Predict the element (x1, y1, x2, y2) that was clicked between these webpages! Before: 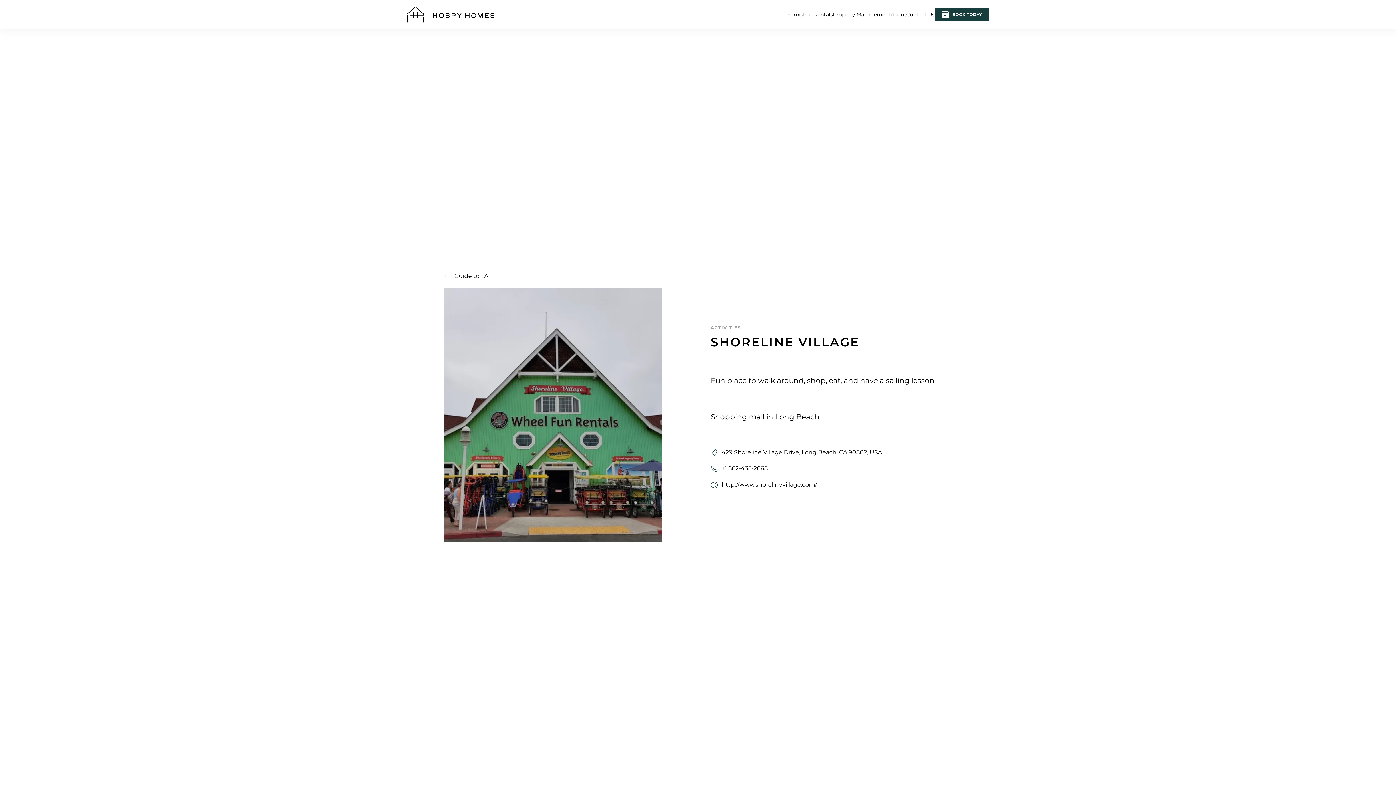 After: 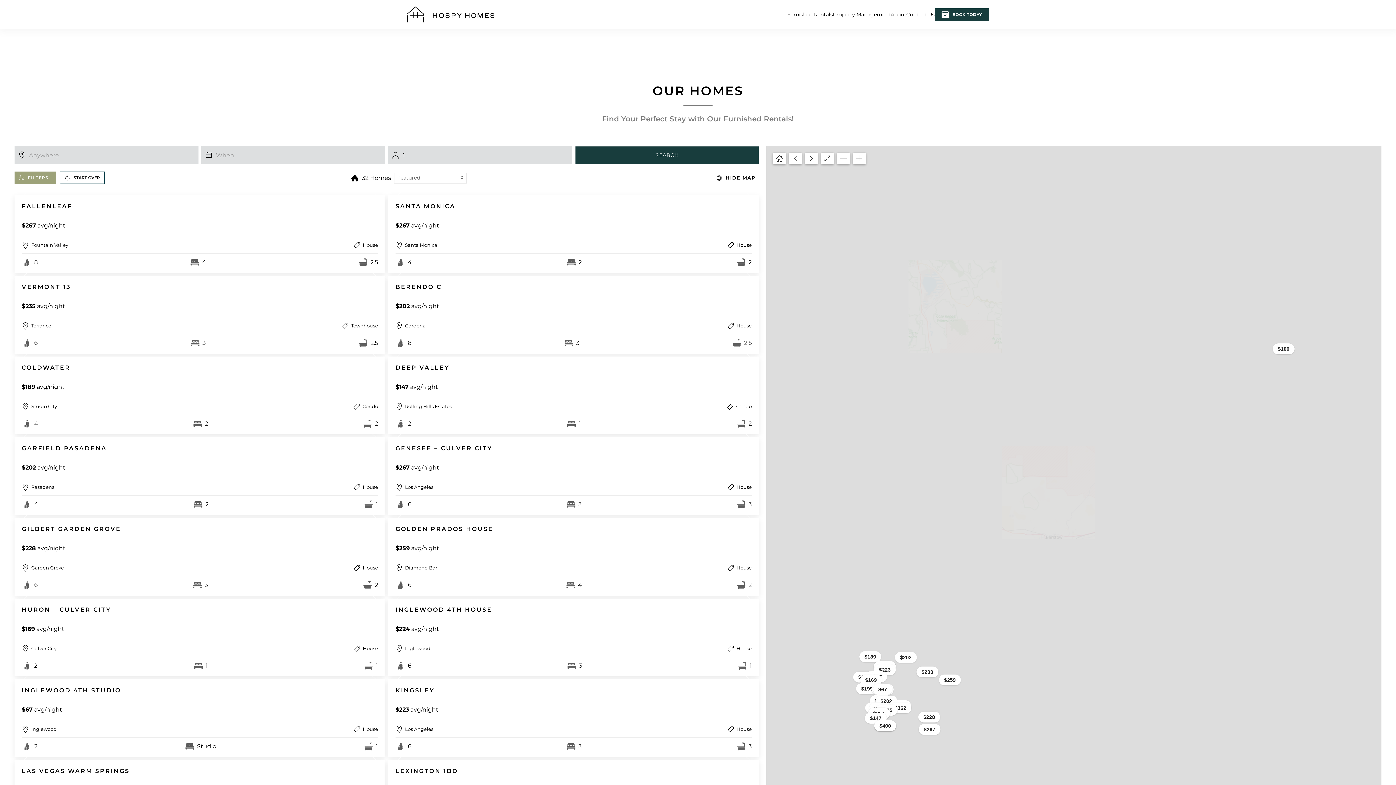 Action: label: Furnished Rentals bbox: (787, 0, 833, 29)